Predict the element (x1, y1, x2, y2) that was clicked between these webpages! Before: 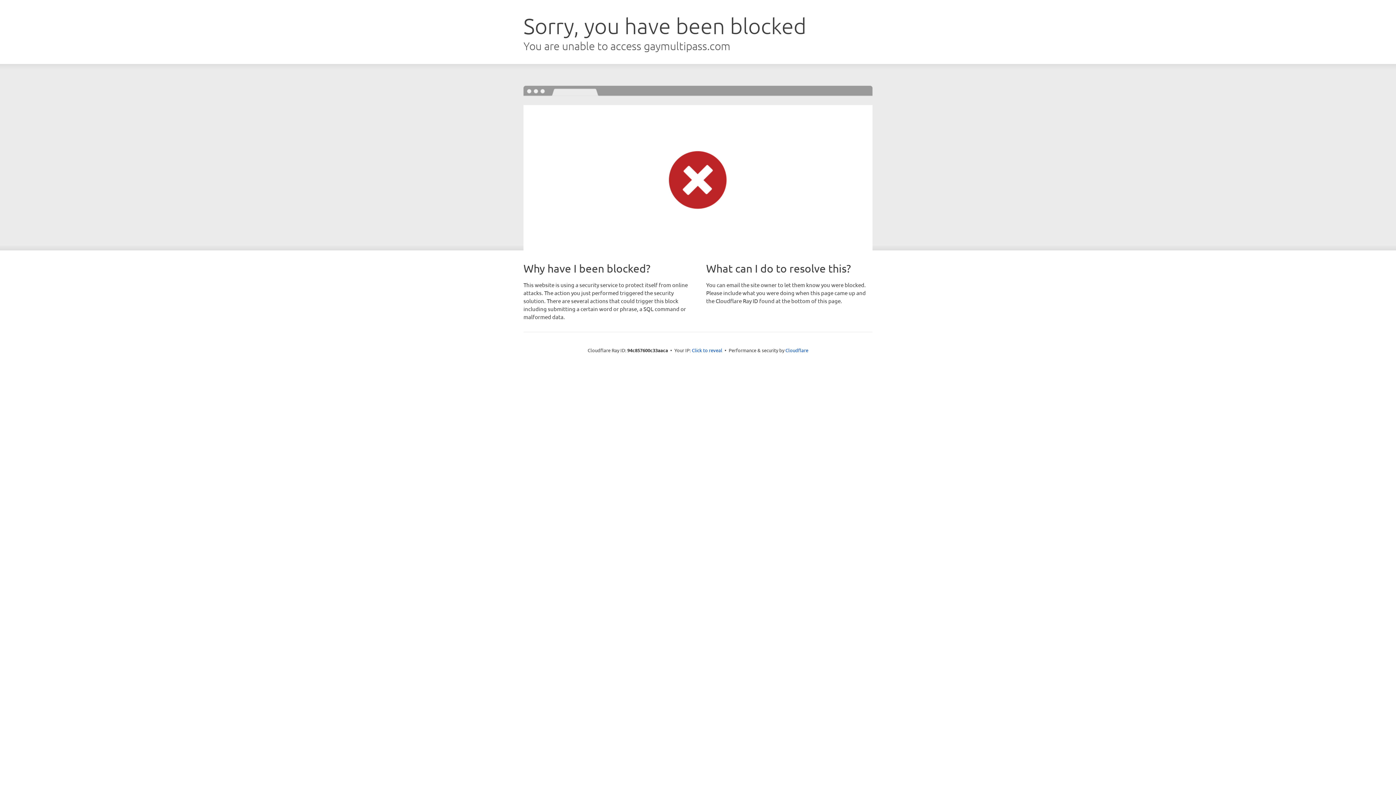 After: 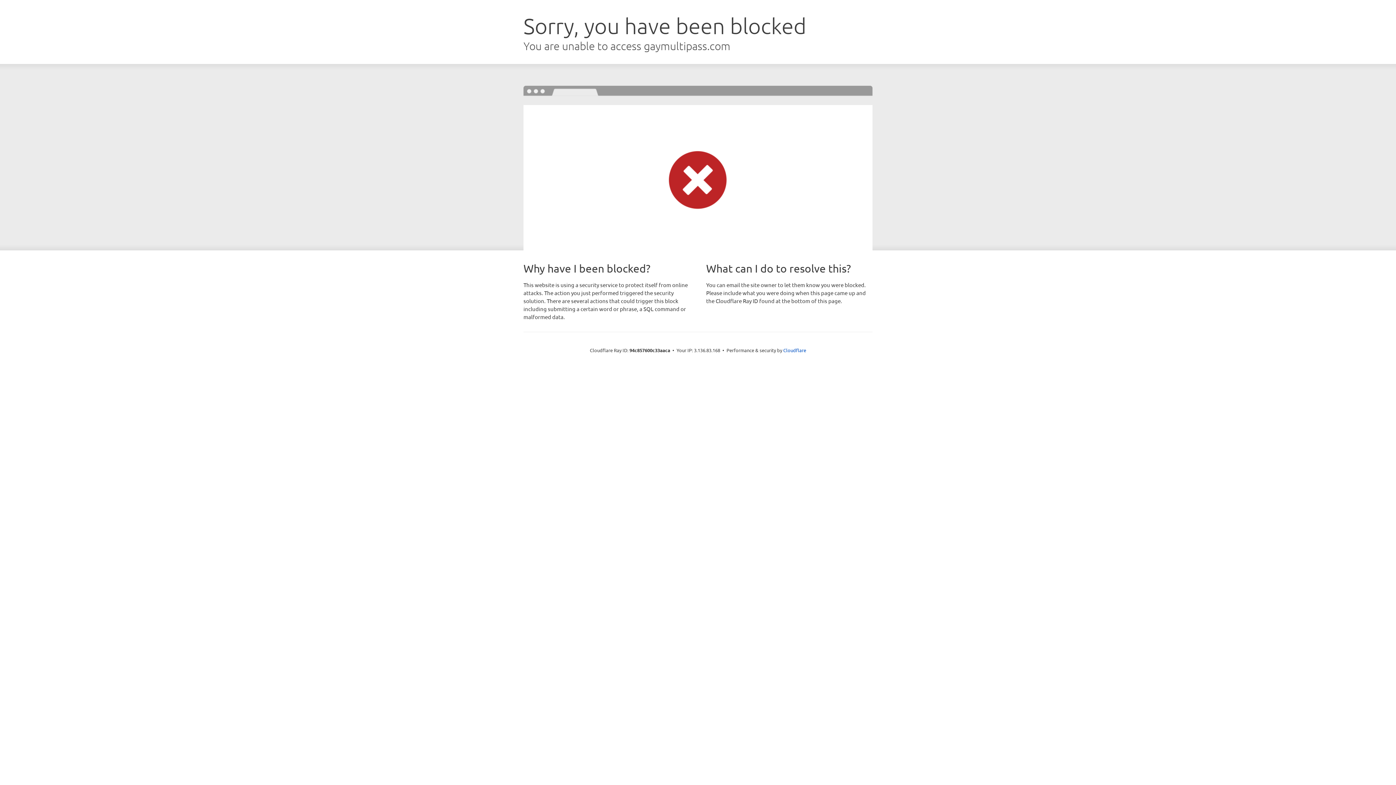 Action: label: Click to reveal bbox: (692, 346, 722, 353)